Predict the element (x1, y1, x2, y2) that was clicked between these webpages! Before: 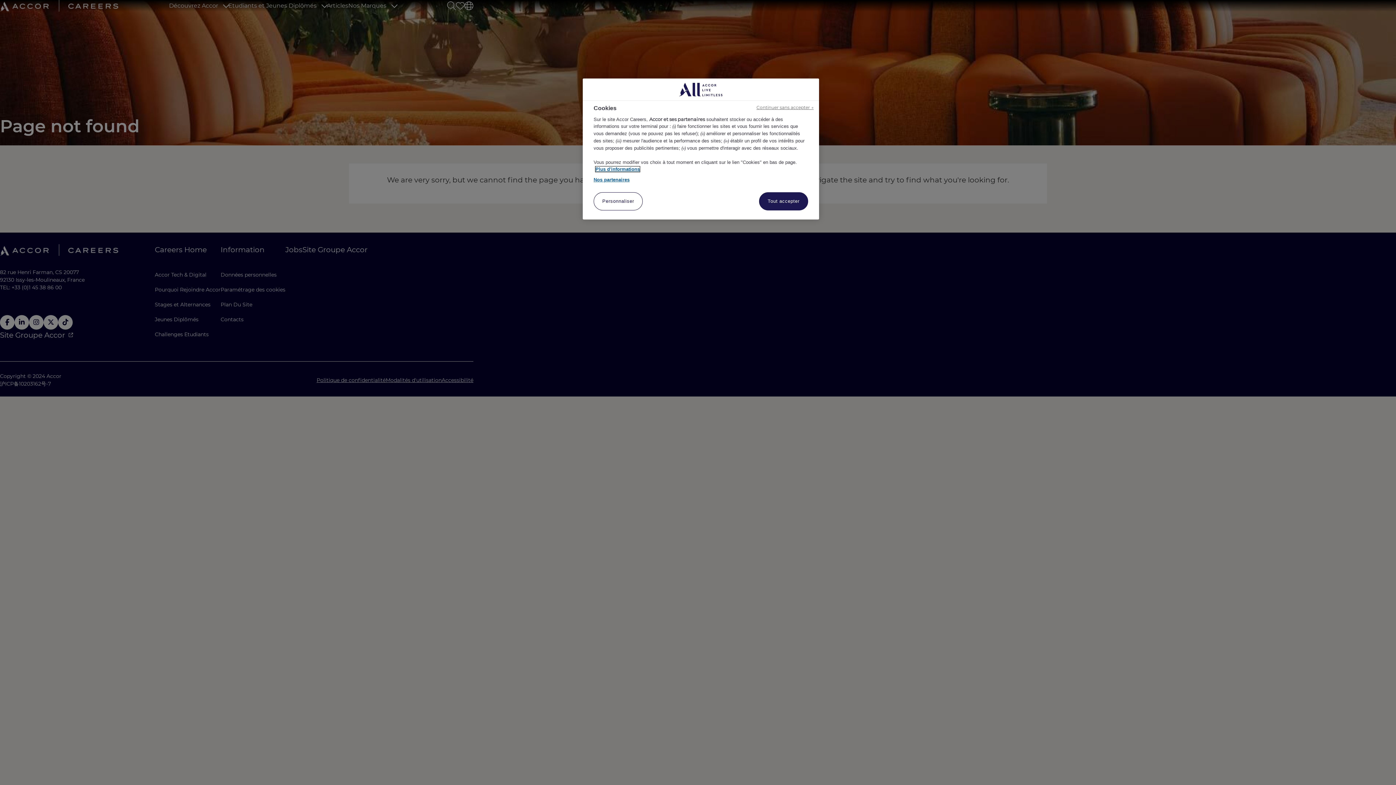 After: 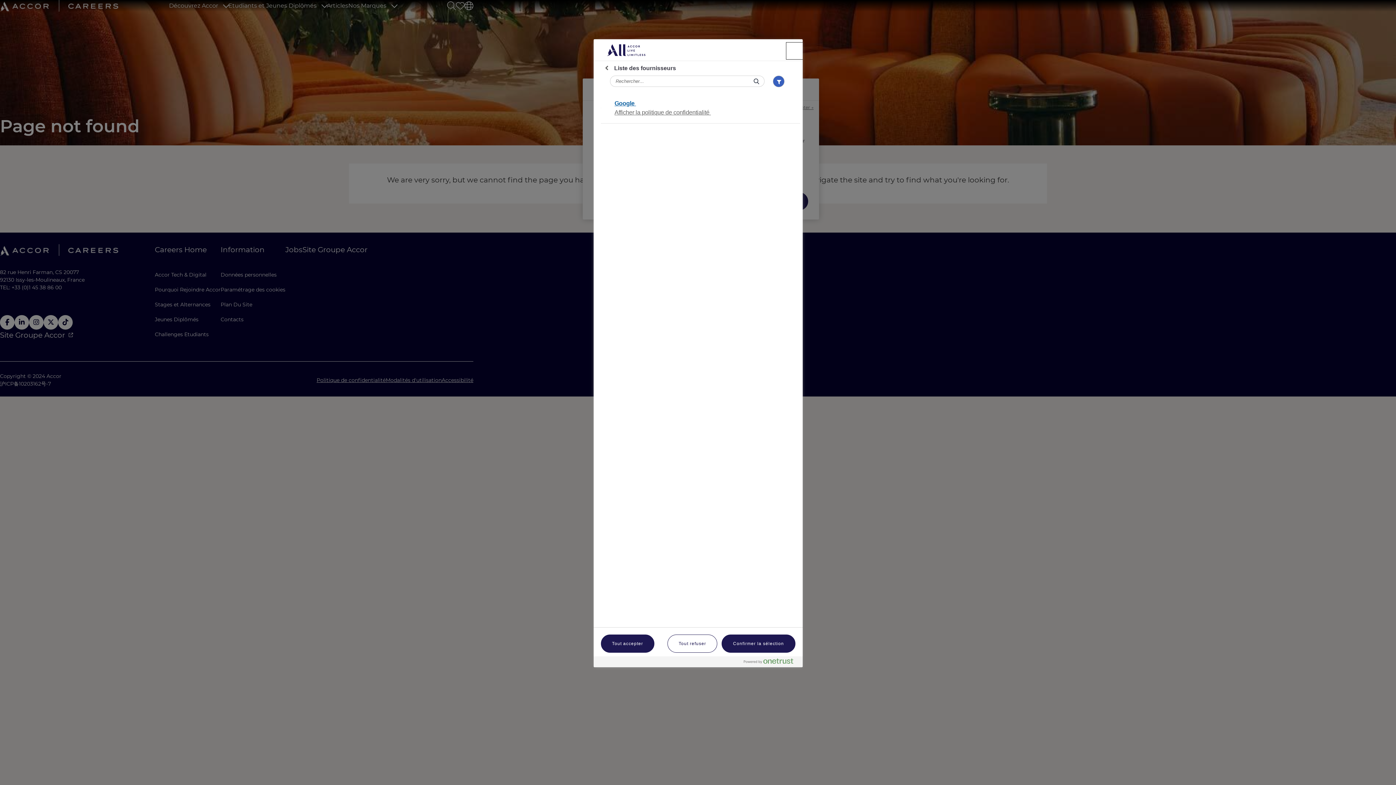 Action: label: Nos partenaires bbox: (593, 176, 629, 183)